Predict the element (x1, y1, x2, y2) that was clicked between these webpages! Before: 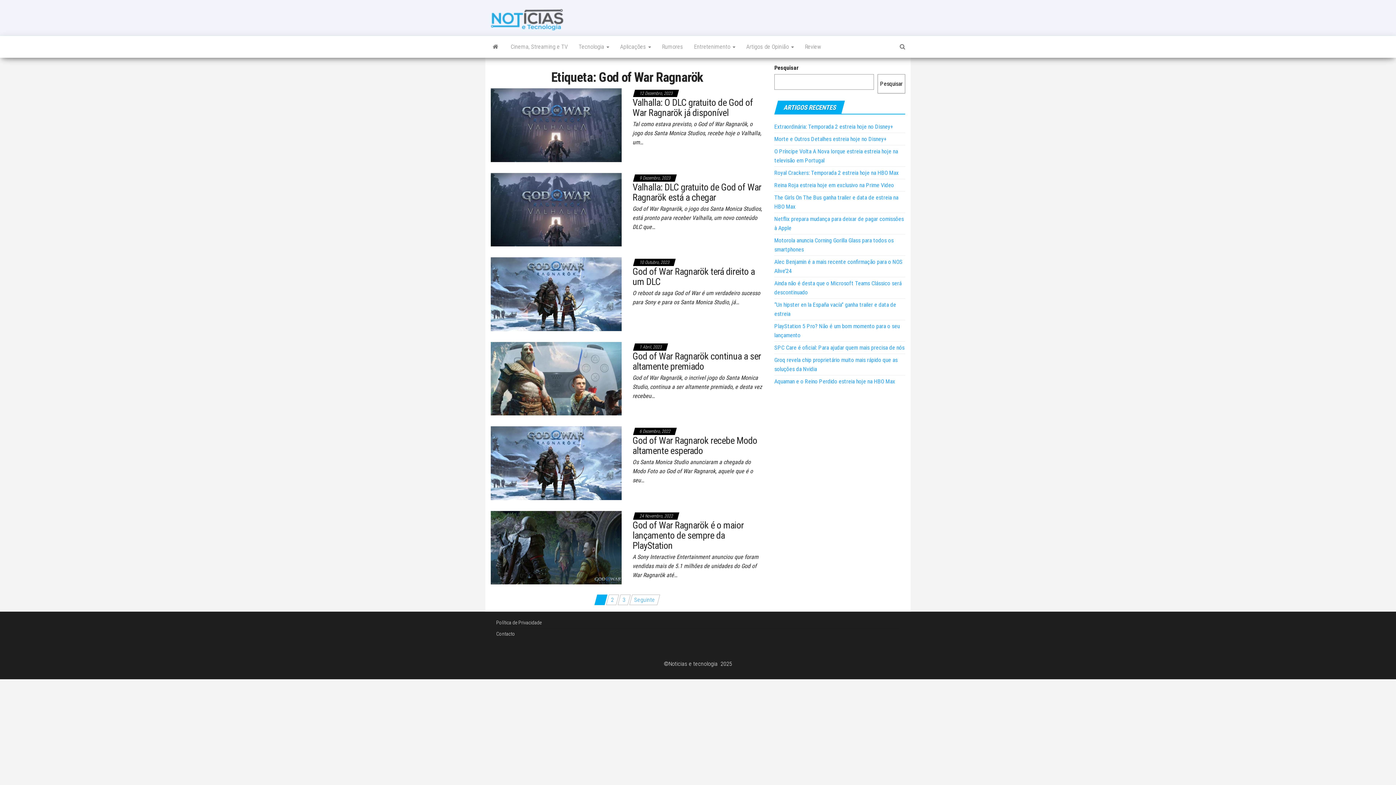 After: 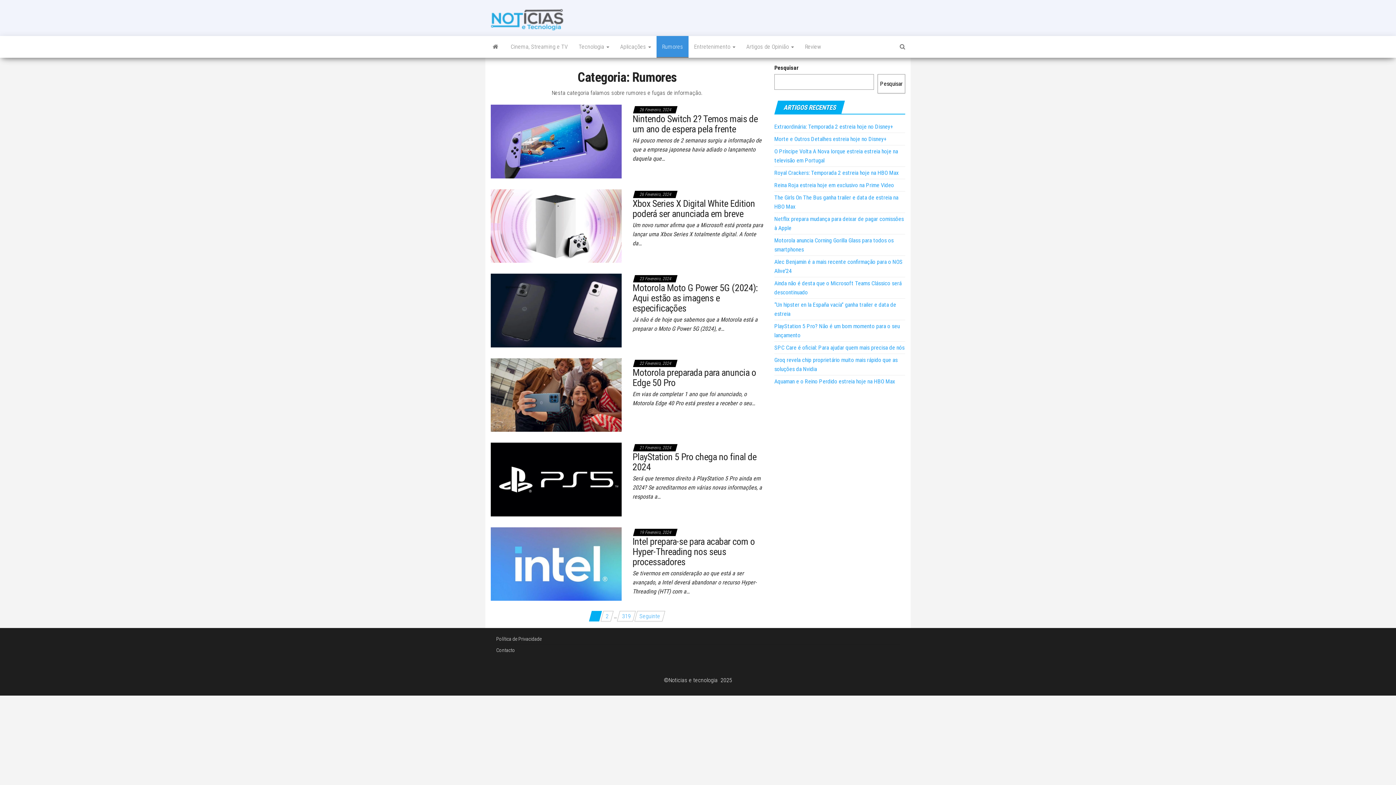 Action: label: Rumores bbox: (656, 36, 688, 57)